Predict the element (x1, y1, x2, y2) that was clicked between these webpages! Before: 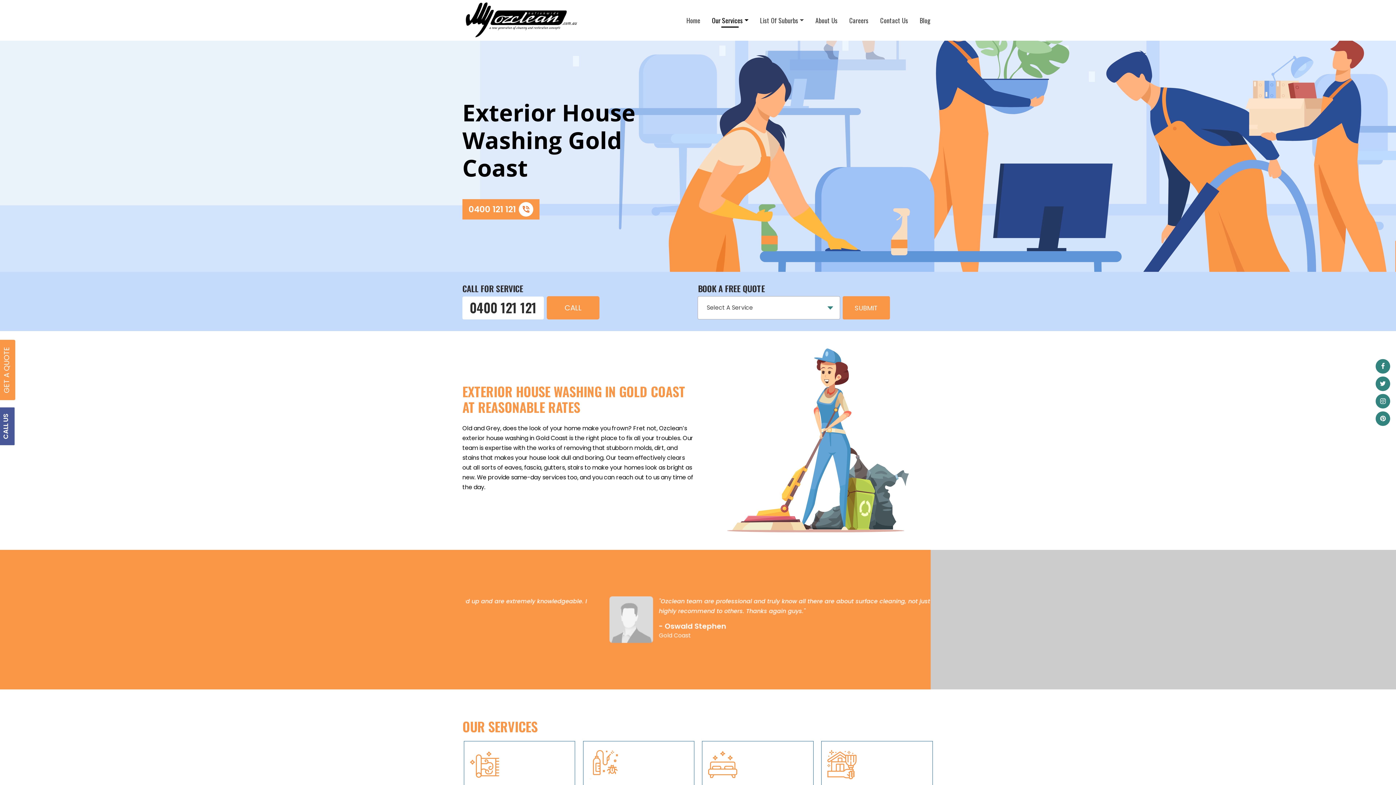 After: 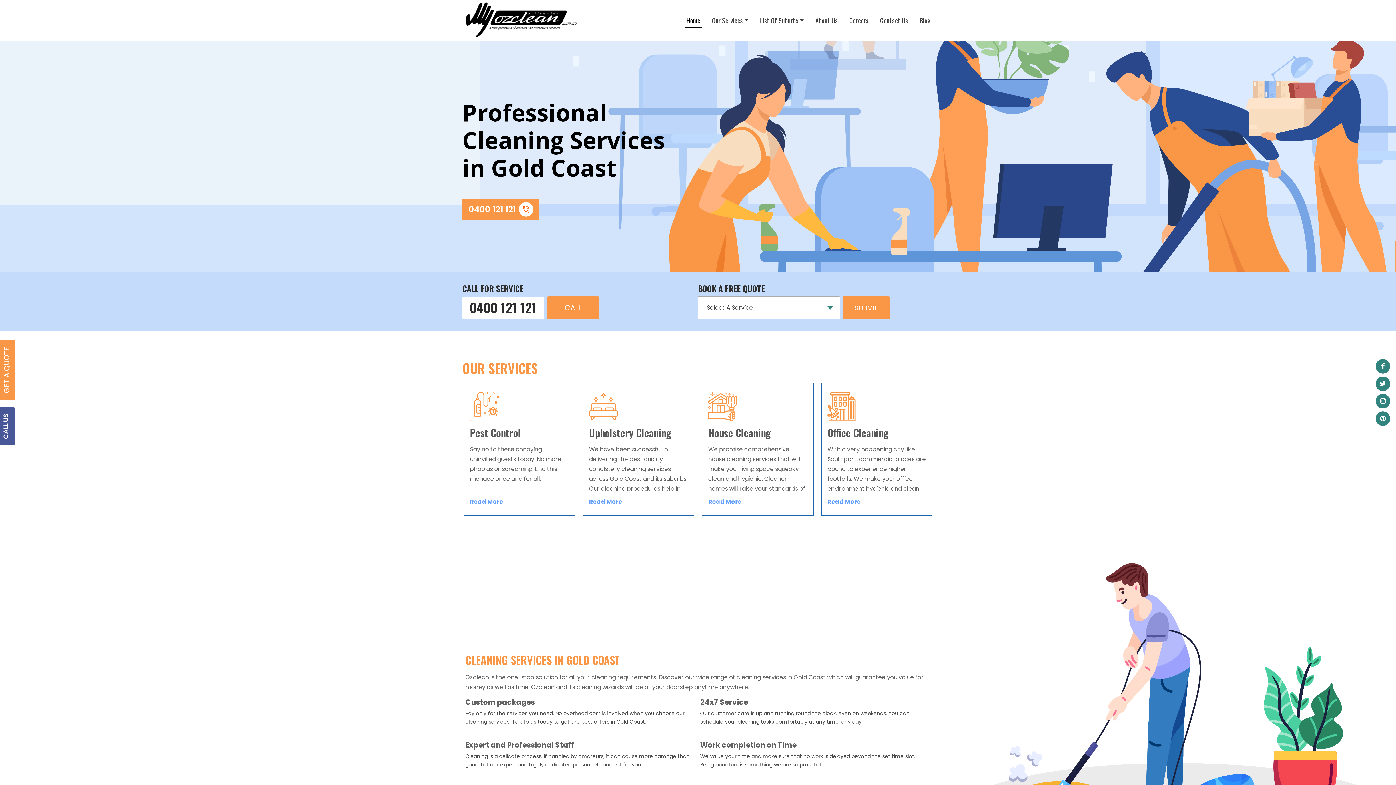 Action: label: Home bbox: (683, 12, 703, 28)